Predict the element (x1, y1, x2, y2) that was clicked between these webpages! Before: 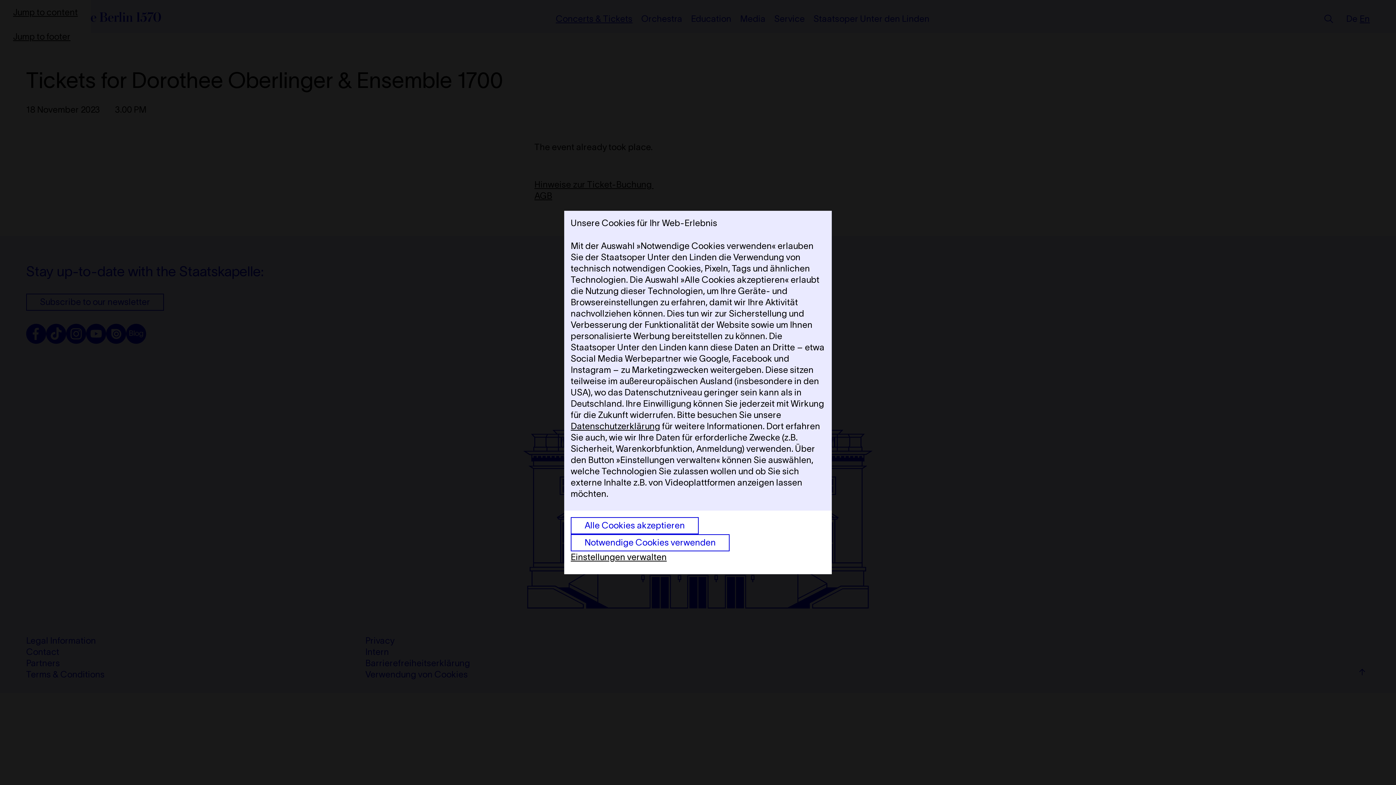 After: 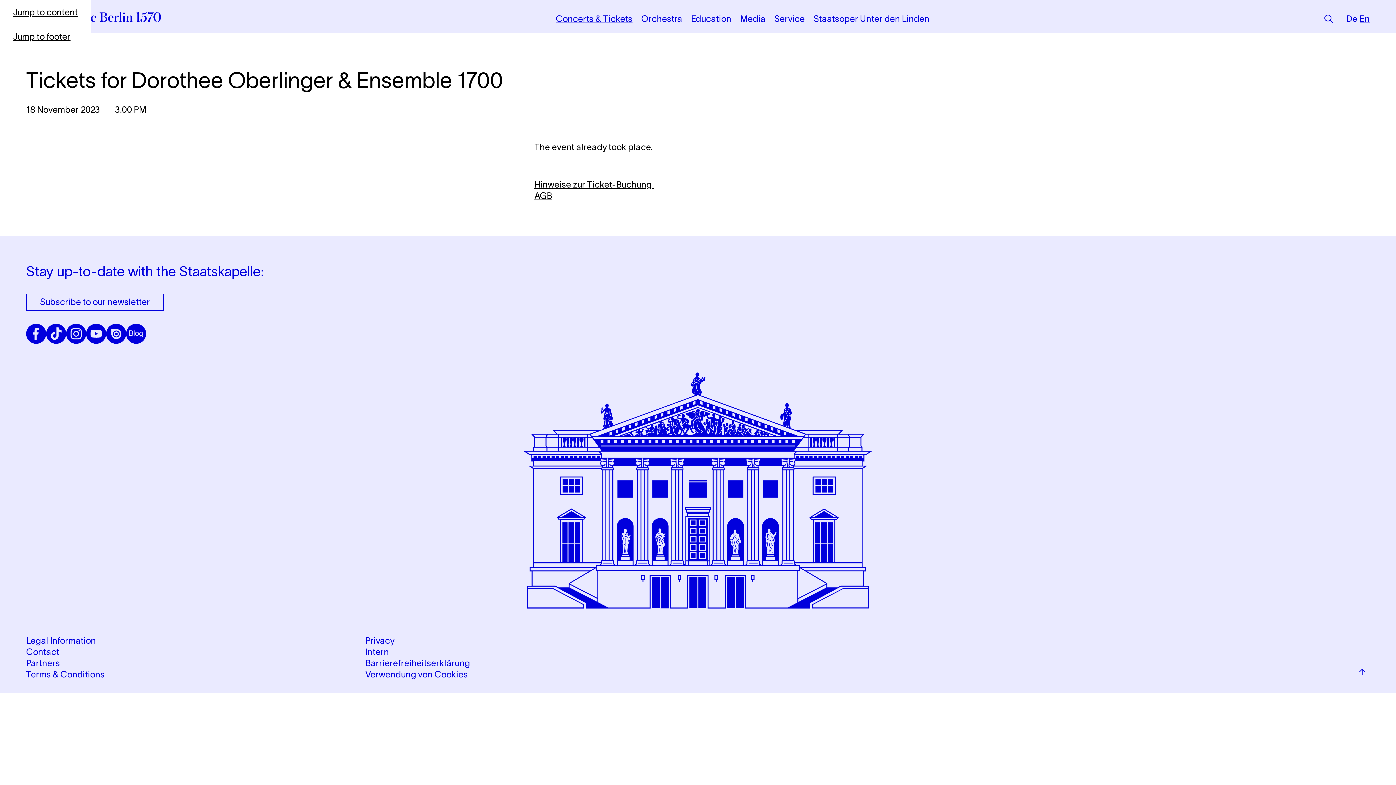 Action: bbox: (570, 517, 698, 534) label: Alle Cookies akzeptieren